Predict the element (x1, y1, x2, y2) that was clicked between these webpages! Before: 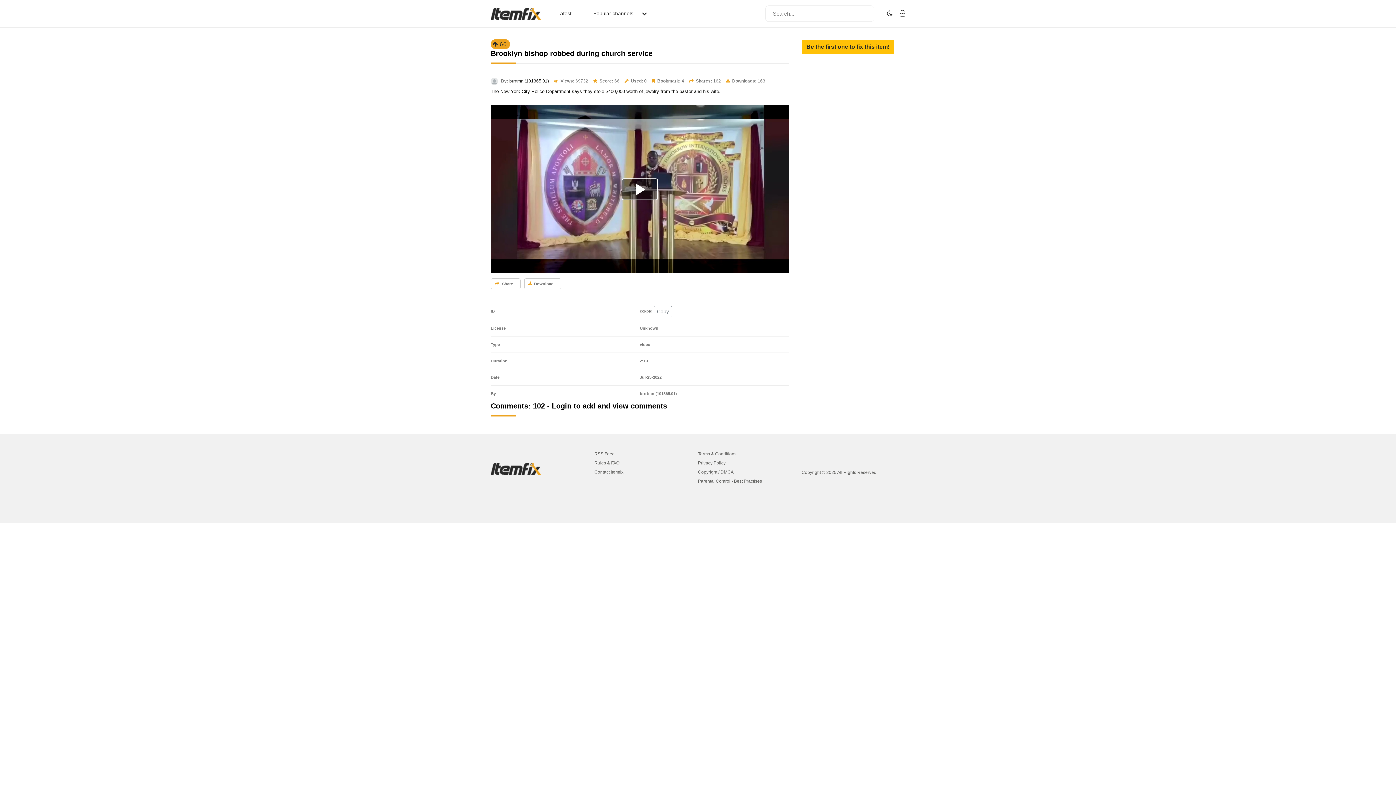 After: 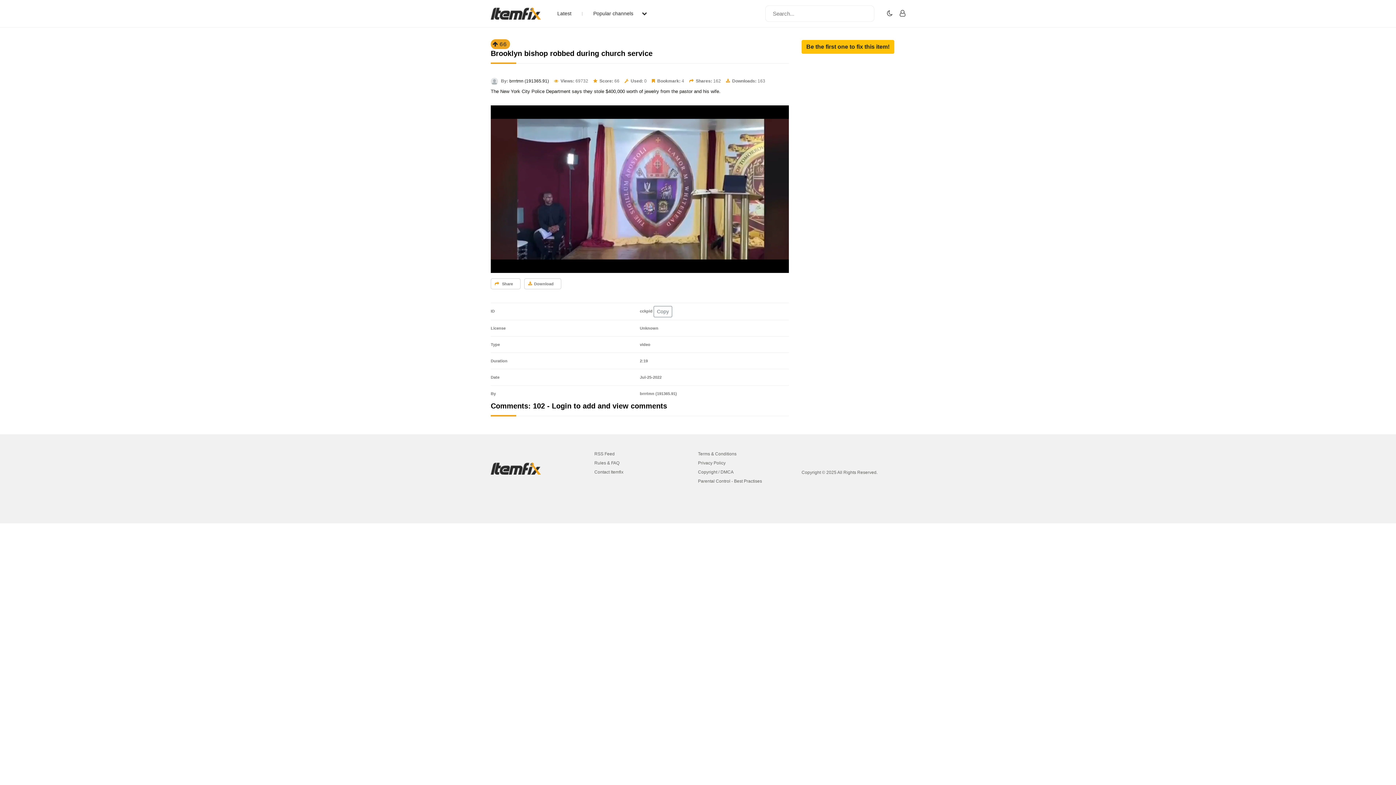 Action: bbox: (621, 178, 658, 200)